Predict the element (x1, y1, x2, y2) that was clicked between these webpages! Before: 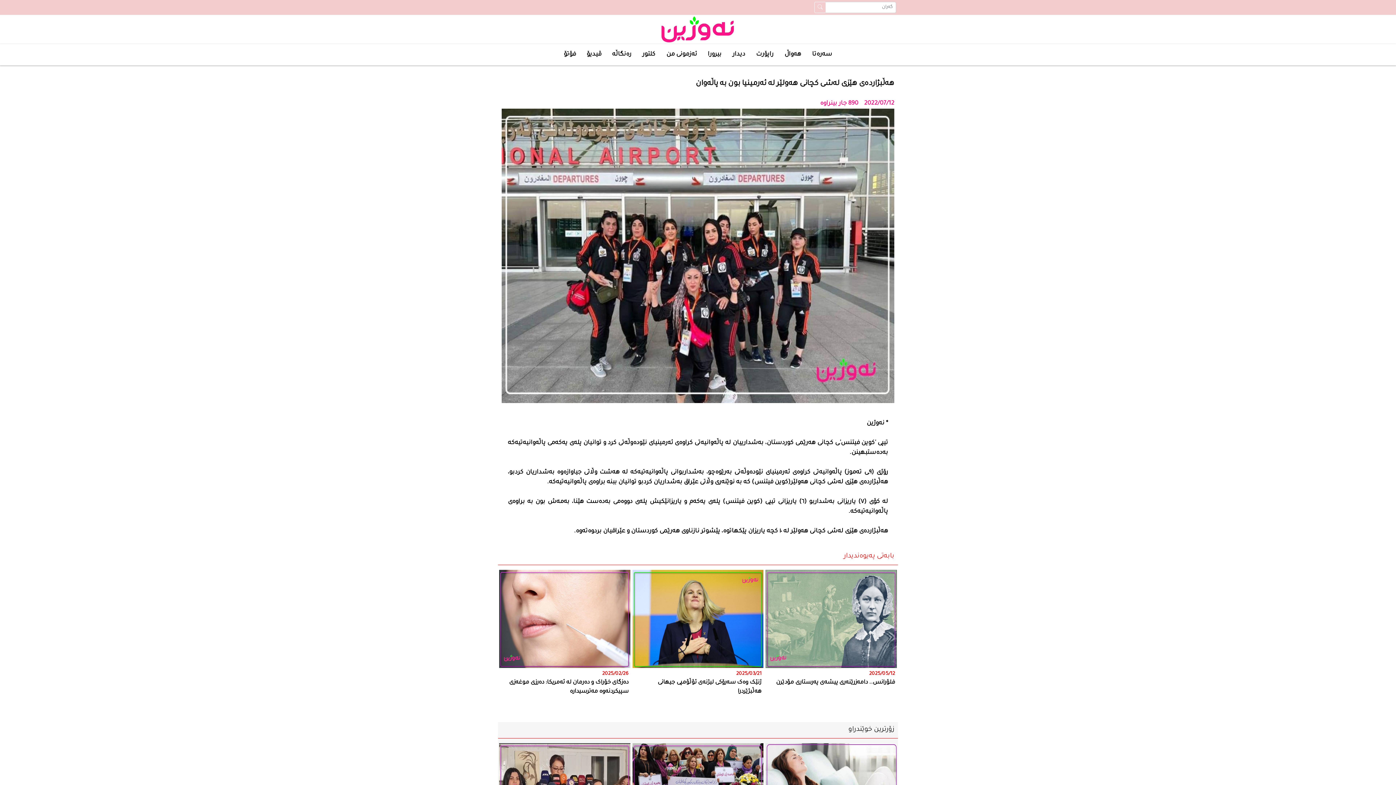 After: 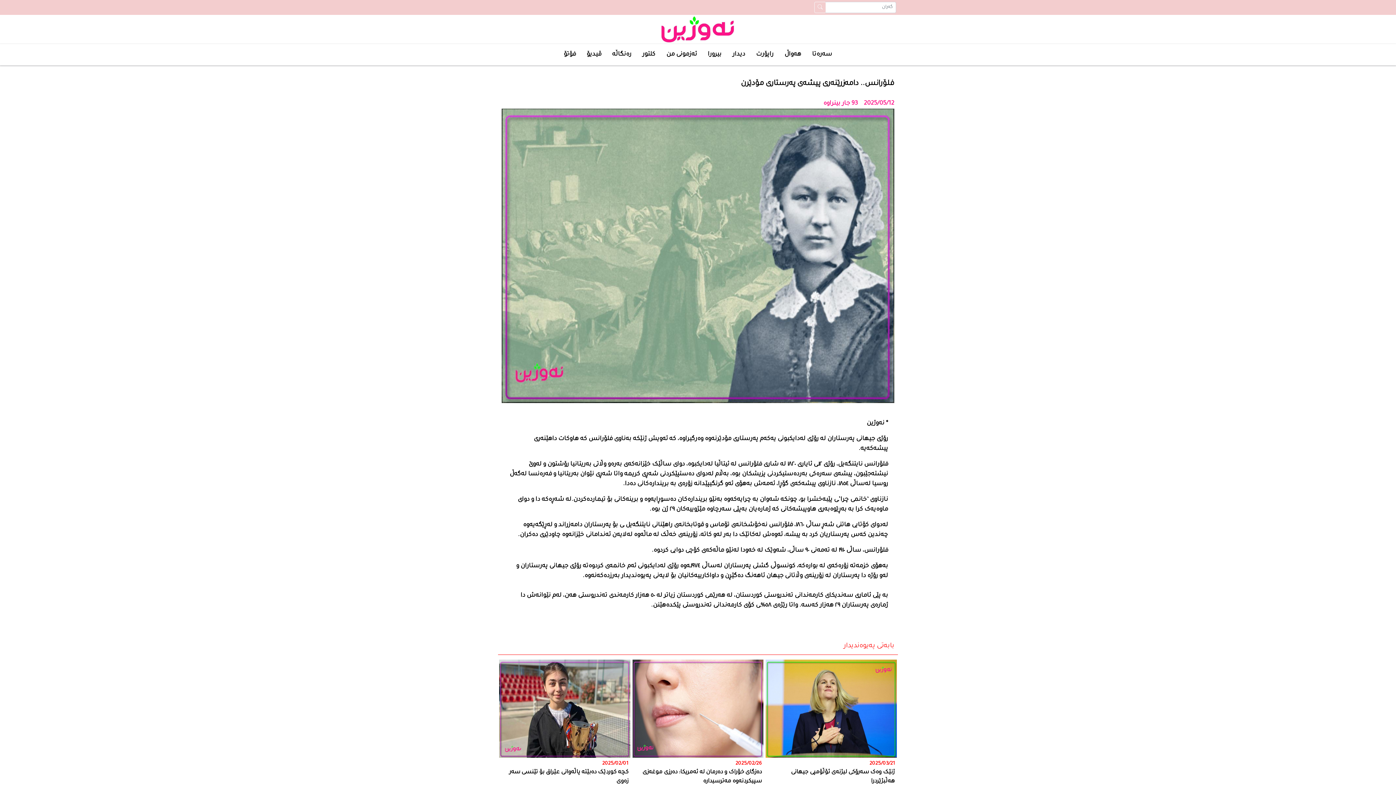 Action: bbox: (765, 570, 897, 712) label: 2025/05/12
فلۆرانس.. دامەزرێنەری پیشەی پەرستاری مۆدێرن